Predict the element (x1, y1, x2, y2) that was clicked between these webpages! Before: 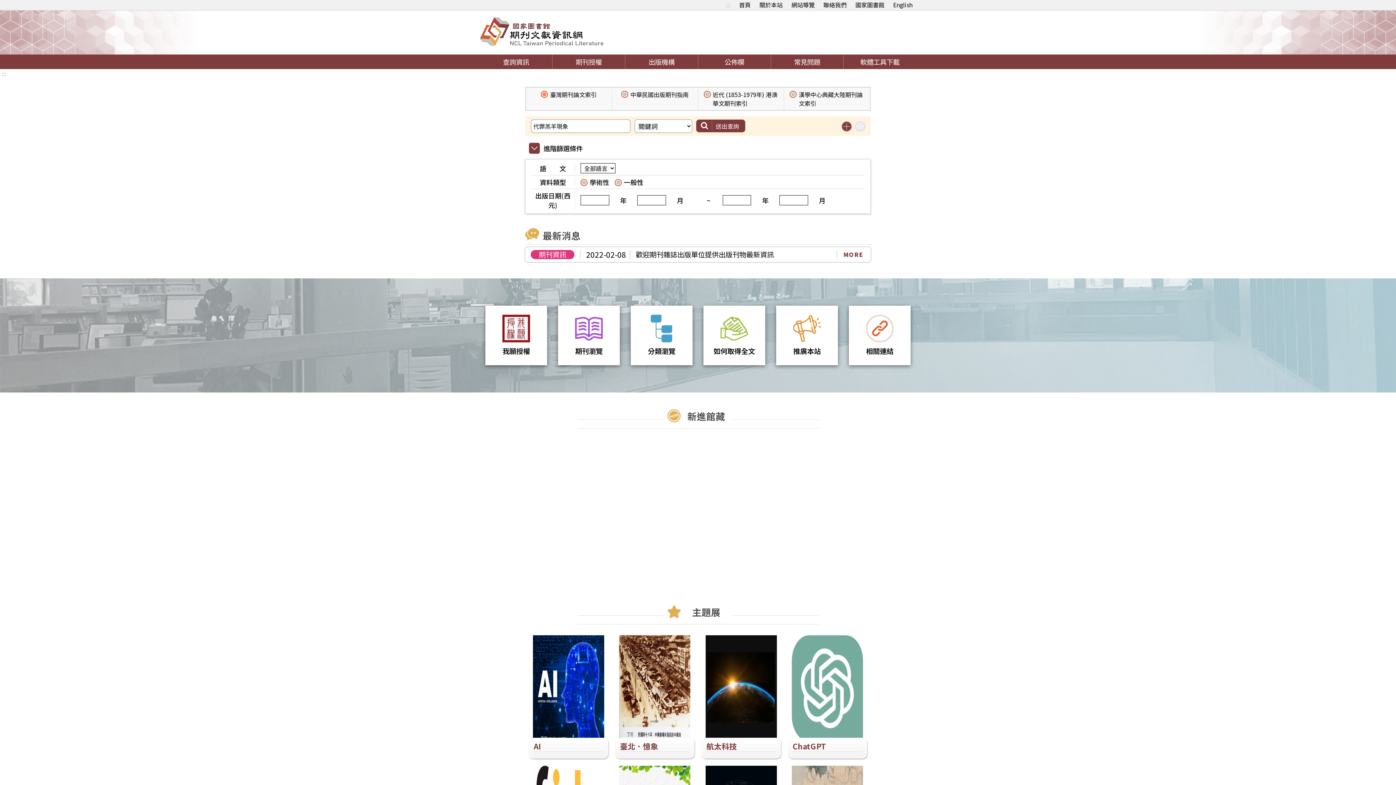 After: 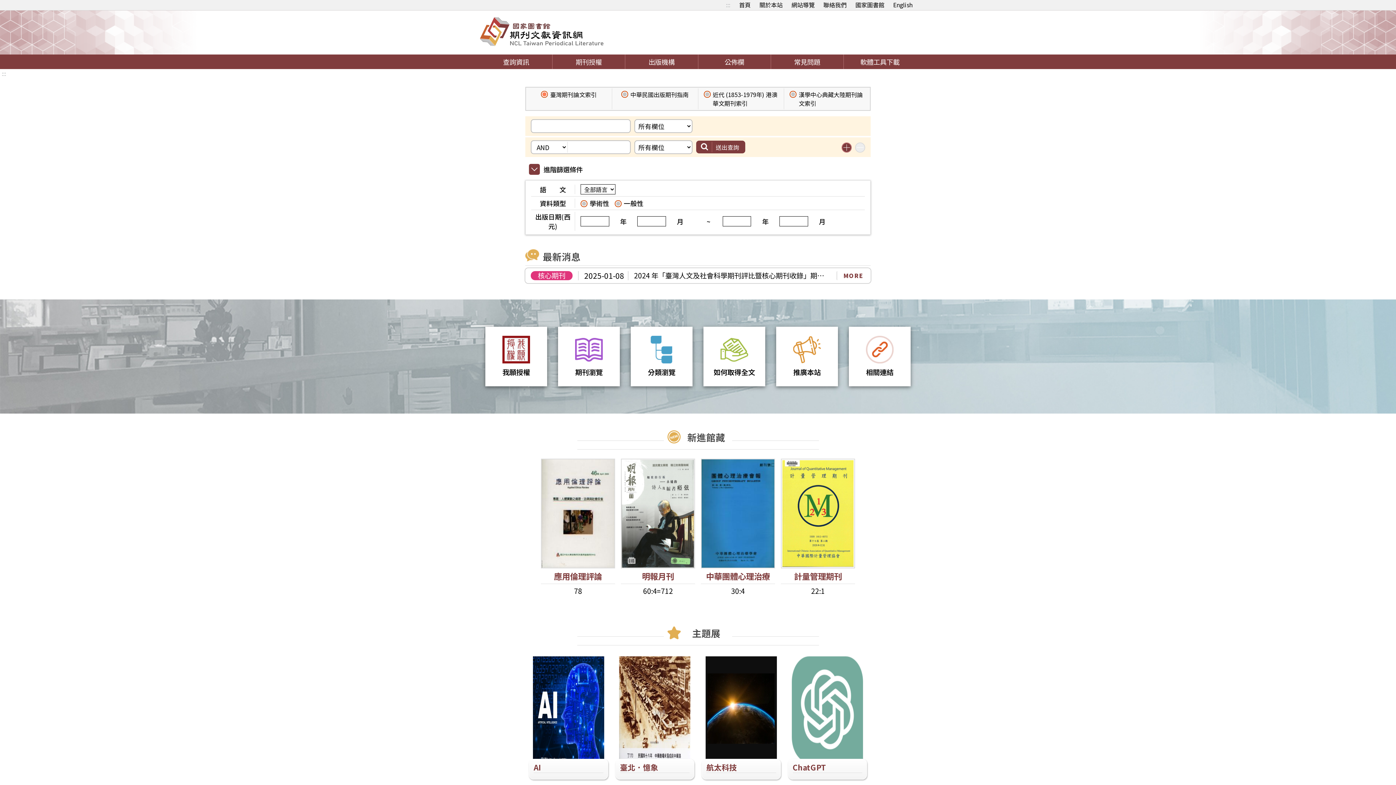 Action: label: 查詢資訊 bbox: (480, 54, 552, 69)